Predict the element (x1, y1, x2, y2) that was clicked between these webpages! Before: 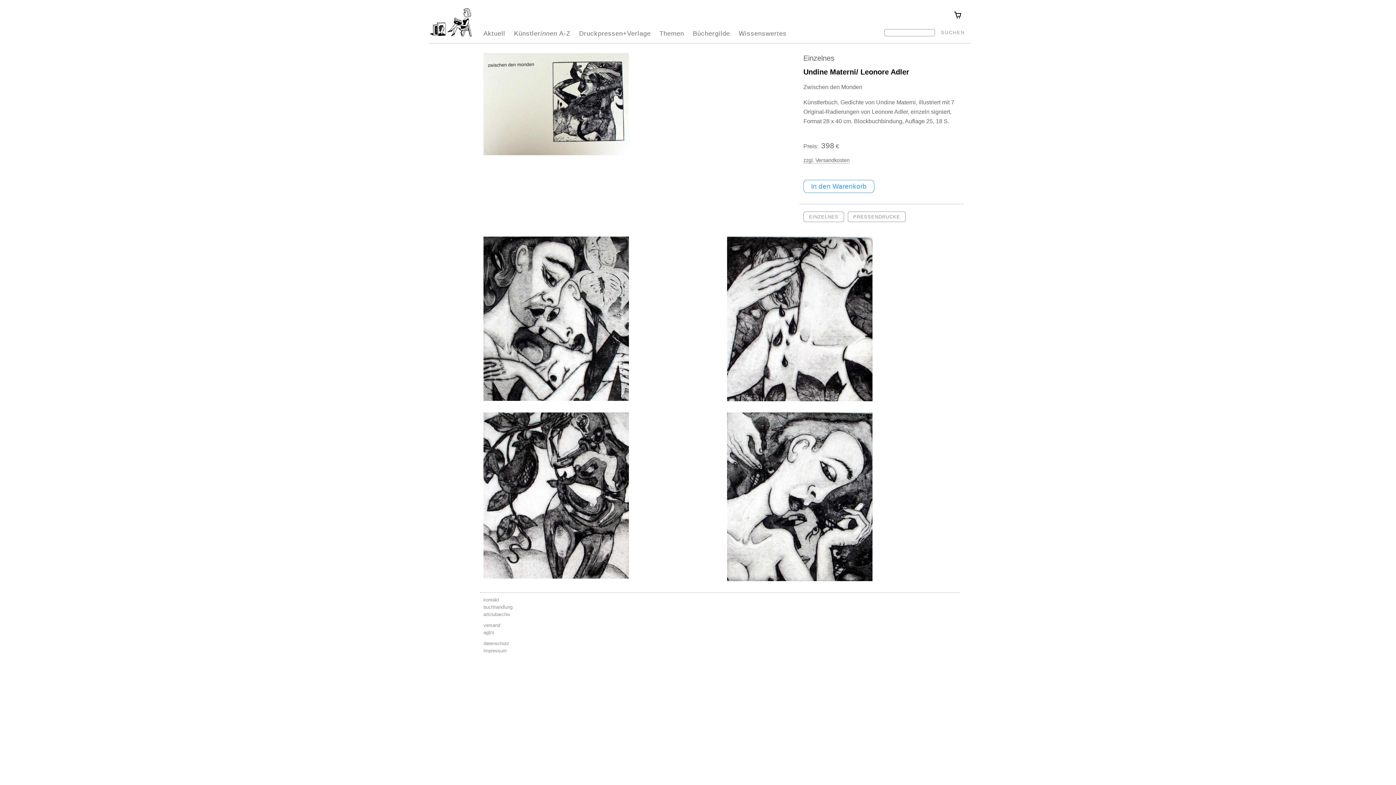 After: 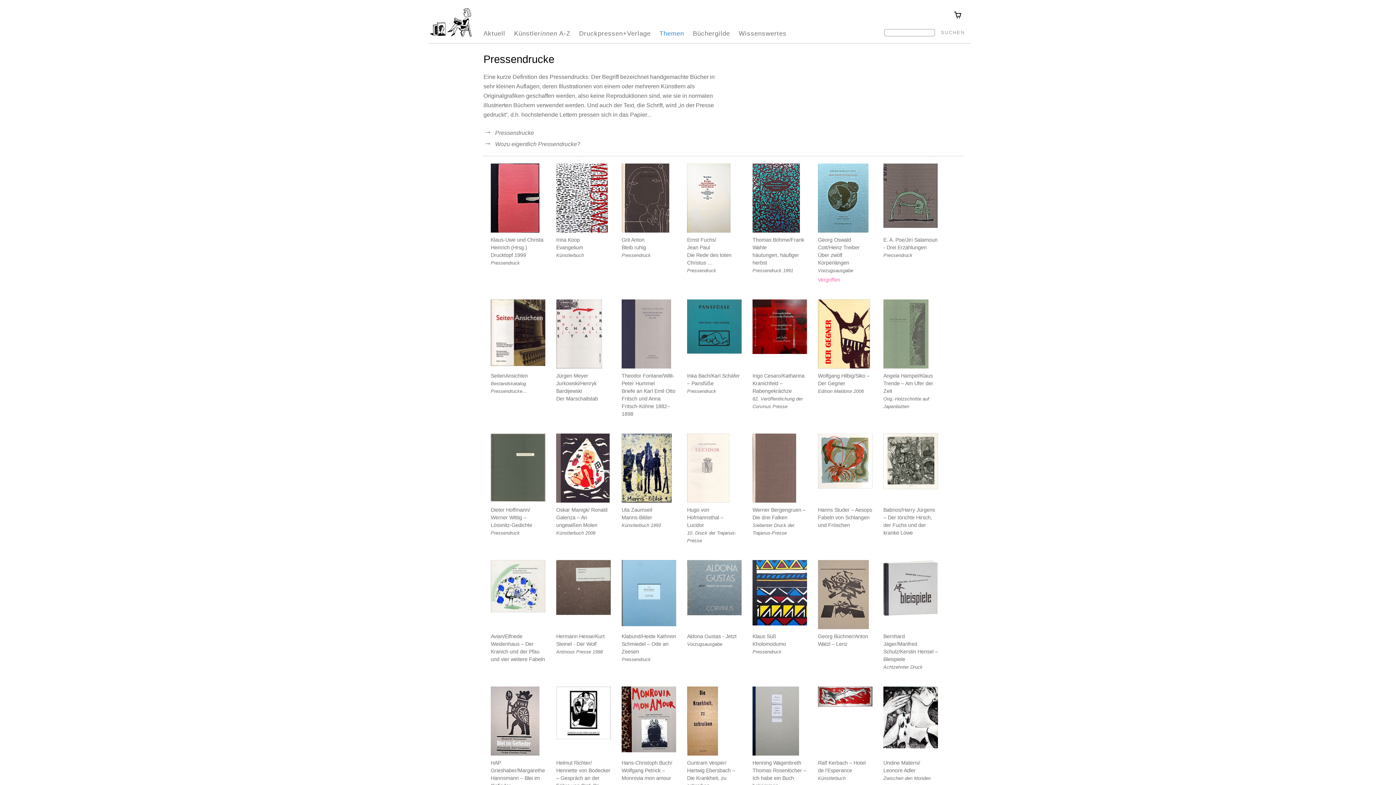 Action: bbox: (847, 213, 909, 219) label: PRESSENDRUCKE